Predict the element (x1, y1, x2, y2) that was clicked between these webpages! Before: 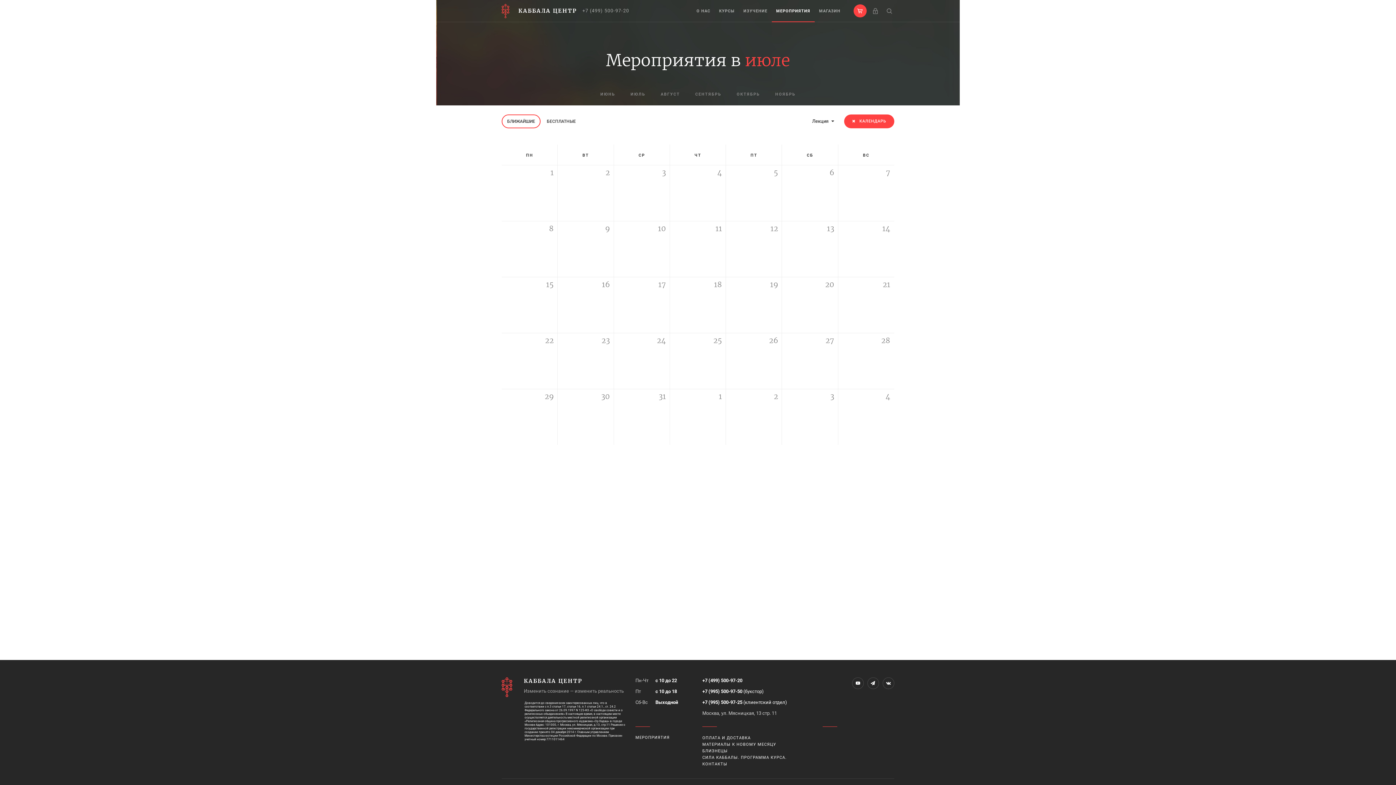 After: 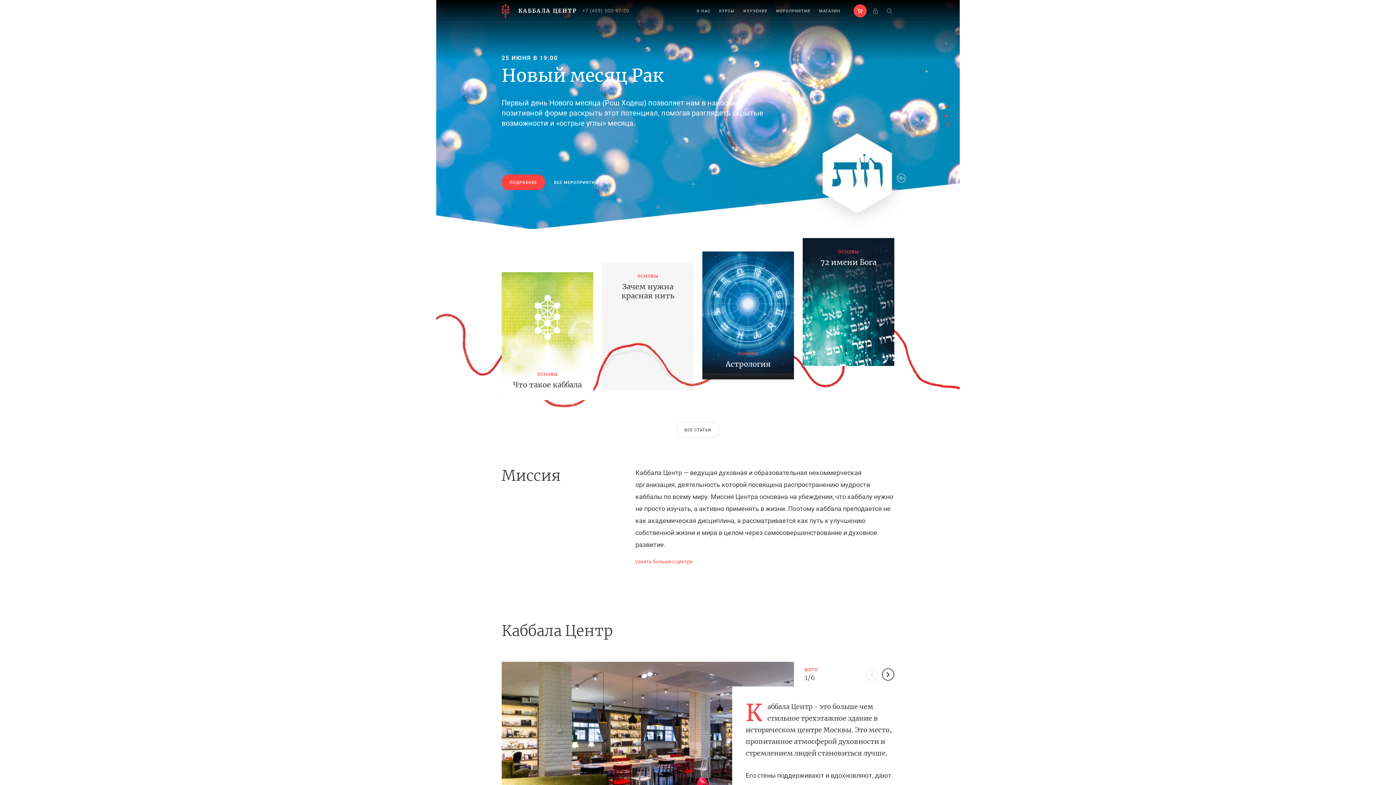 Action: label:  КАББАЛА ЦЕНТР bbox: (501, 0, 577, 22)